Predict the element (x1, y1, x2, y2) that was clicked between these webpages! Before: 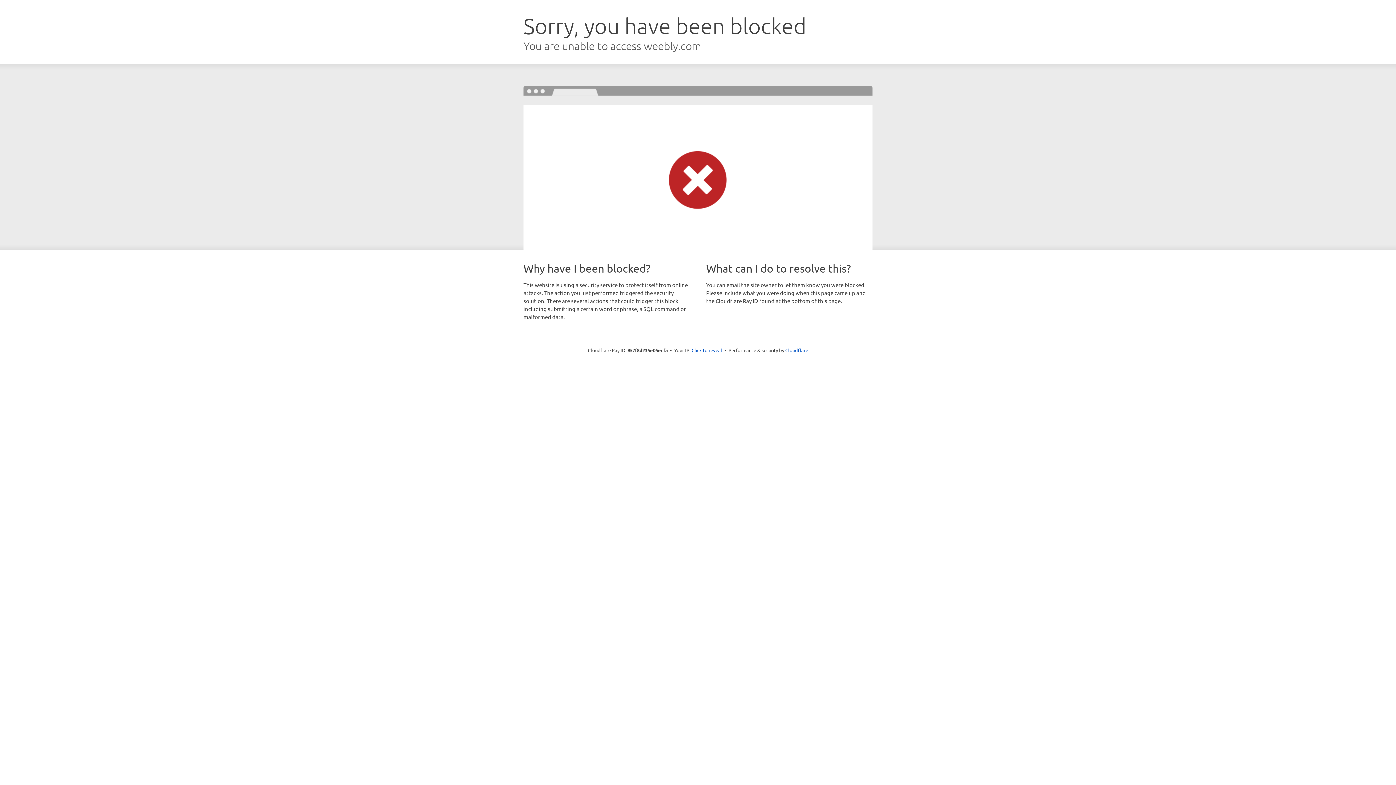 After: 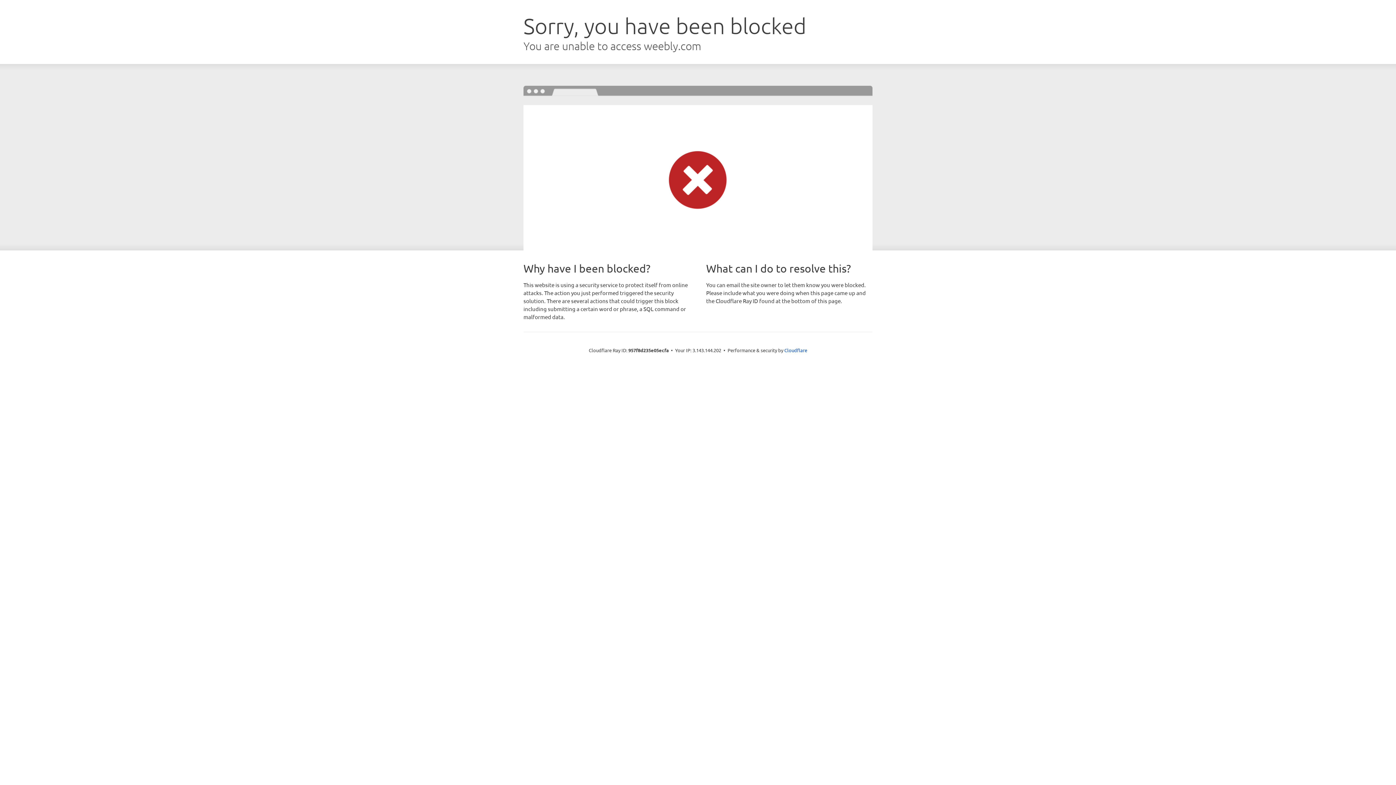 Action: bbox: (691, 346, 722, 353) label: Click to reveal